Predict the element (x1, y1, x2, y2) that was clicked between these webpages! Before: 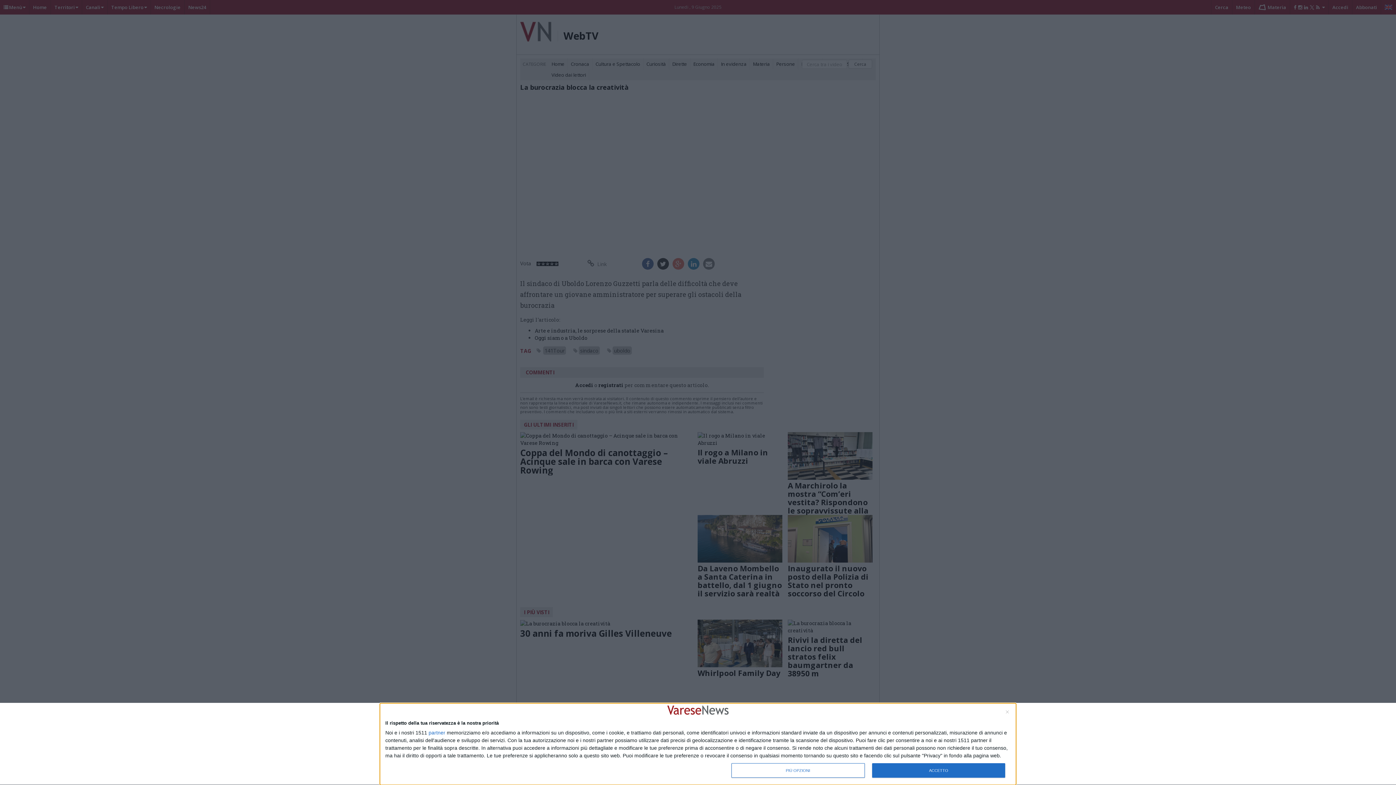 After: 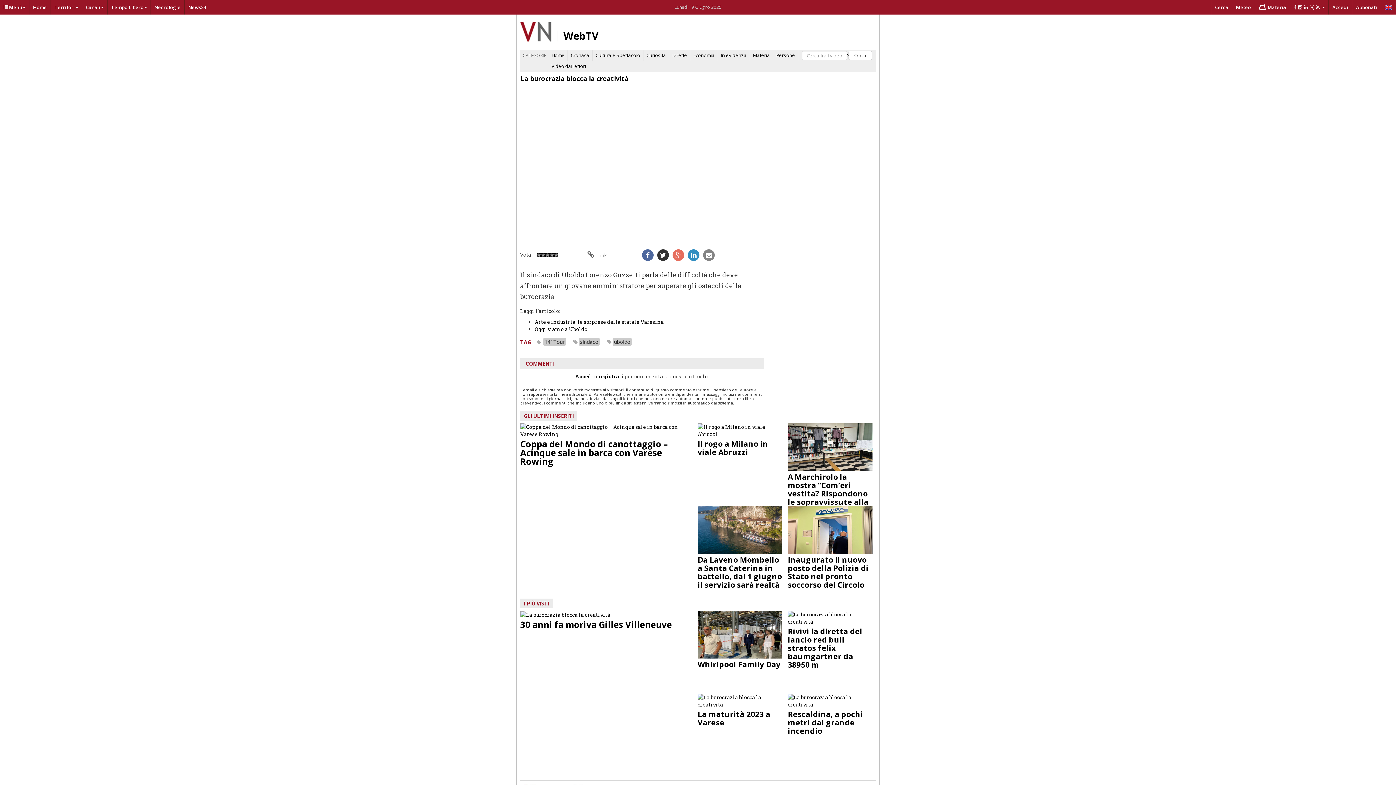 Action: label: ACCETTO bbox: (872, 763, 1005, 778)